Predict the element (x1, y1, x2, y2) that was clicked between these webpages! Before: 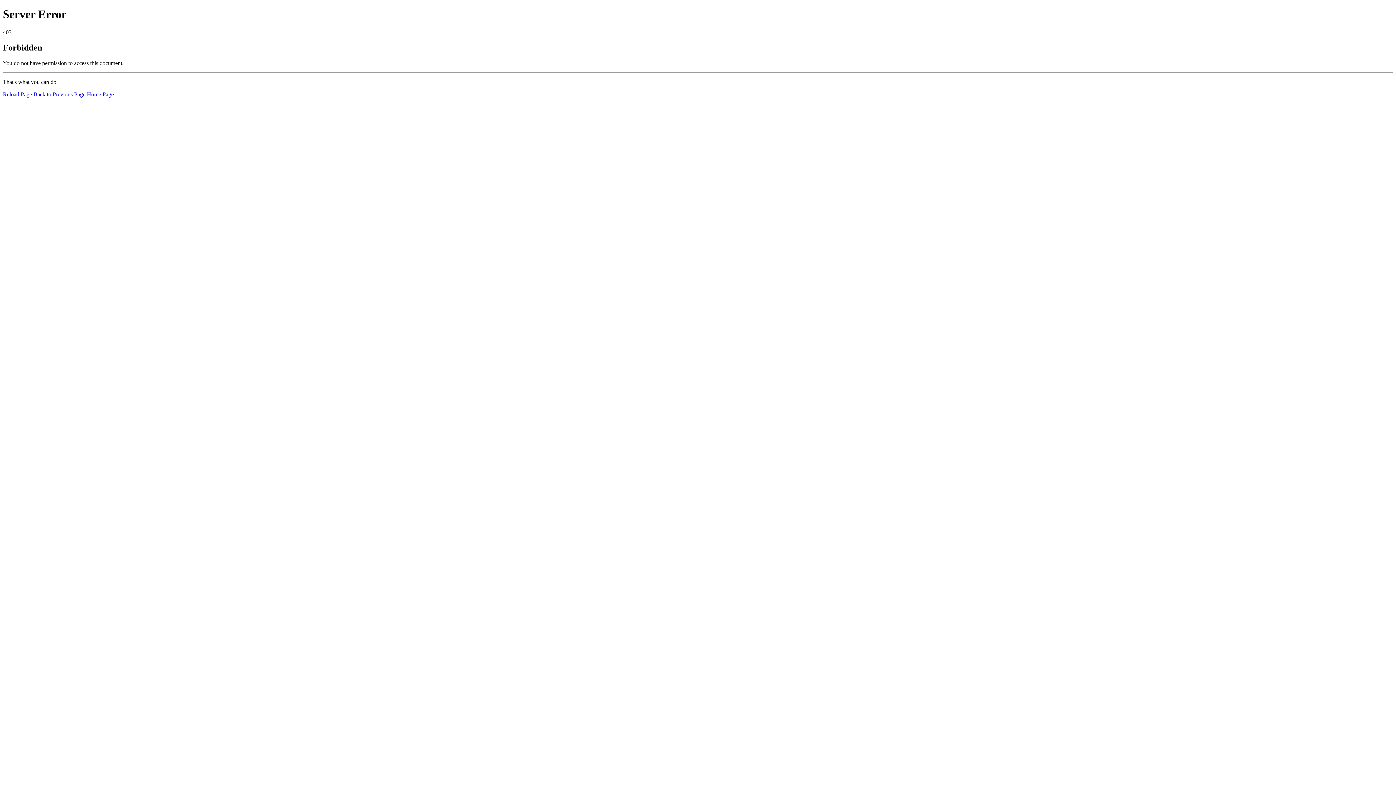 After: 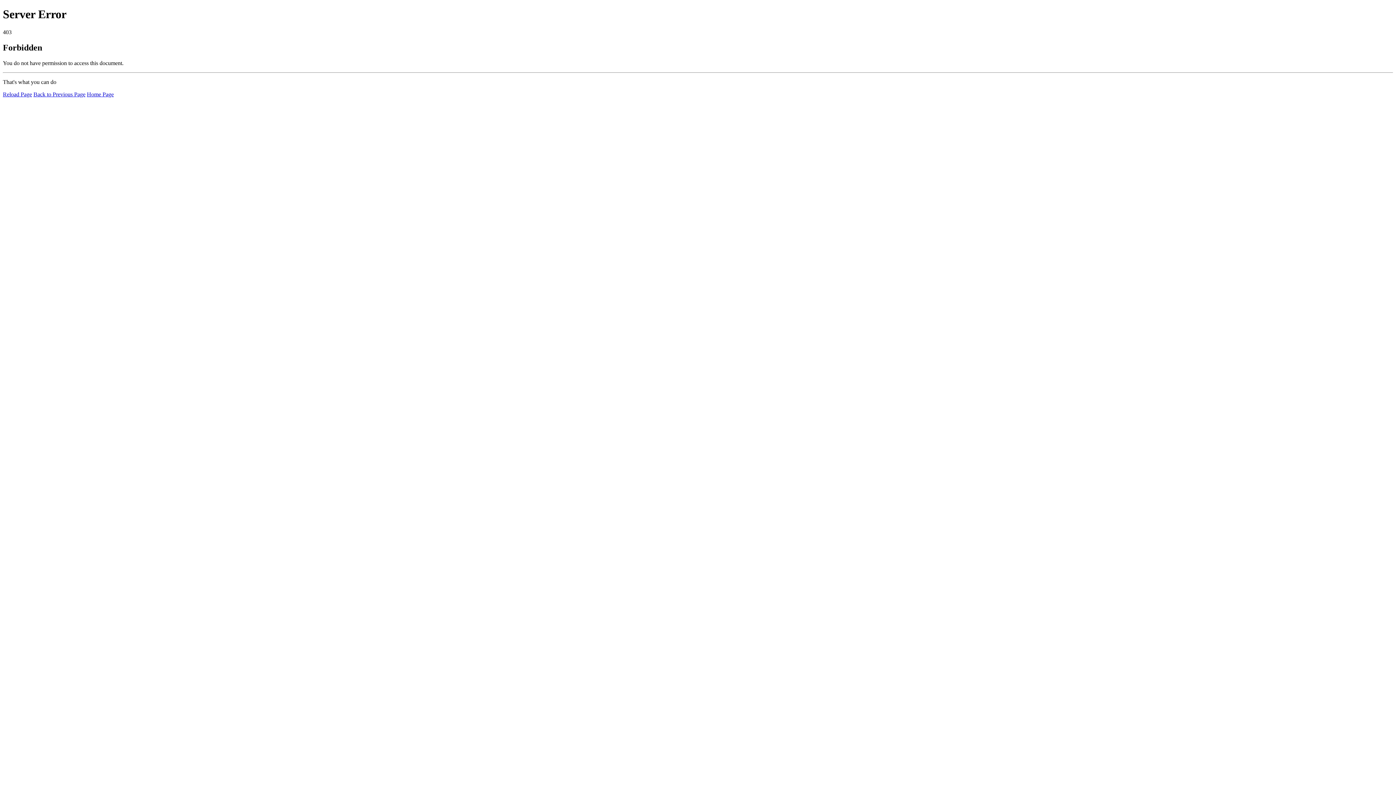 Action: label: Home Page bbox: (86, 91, 113, 97)